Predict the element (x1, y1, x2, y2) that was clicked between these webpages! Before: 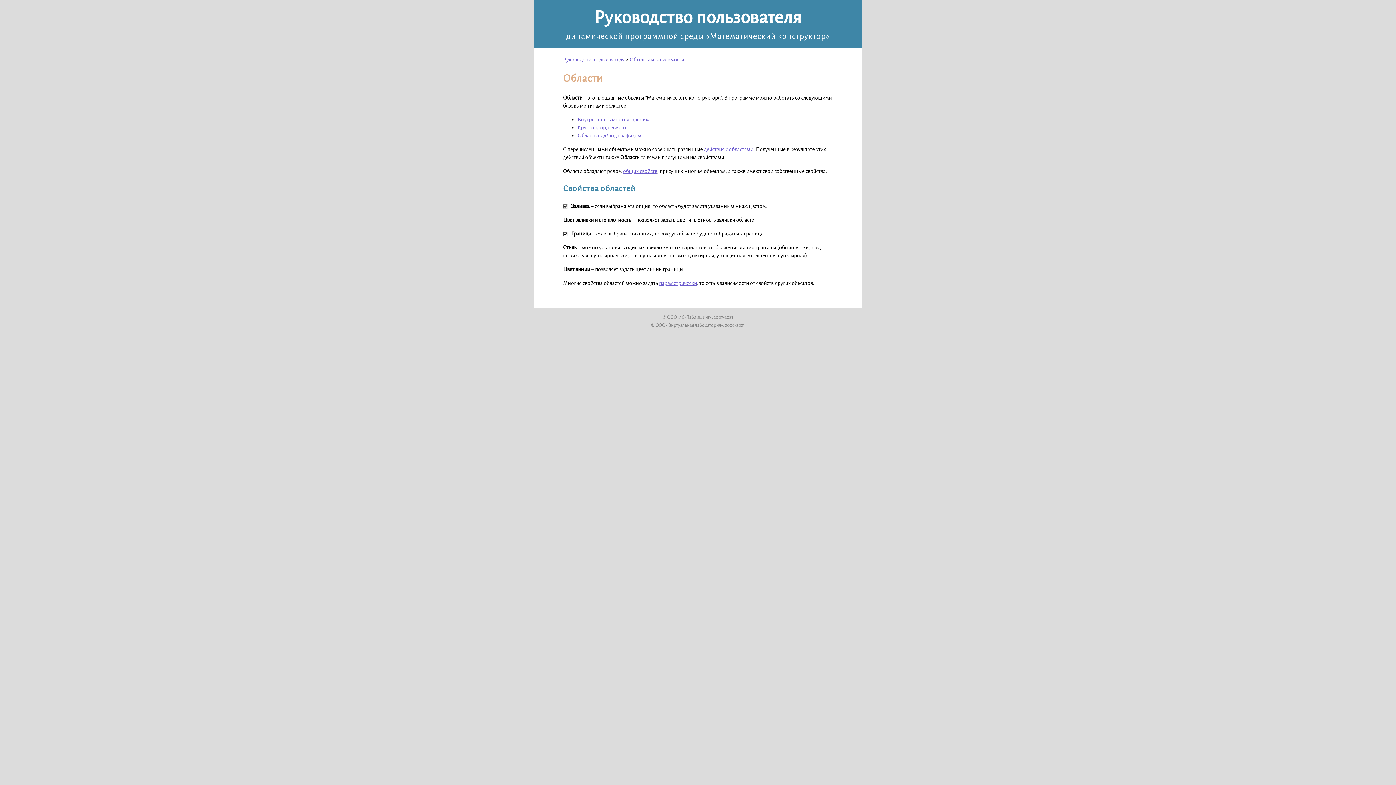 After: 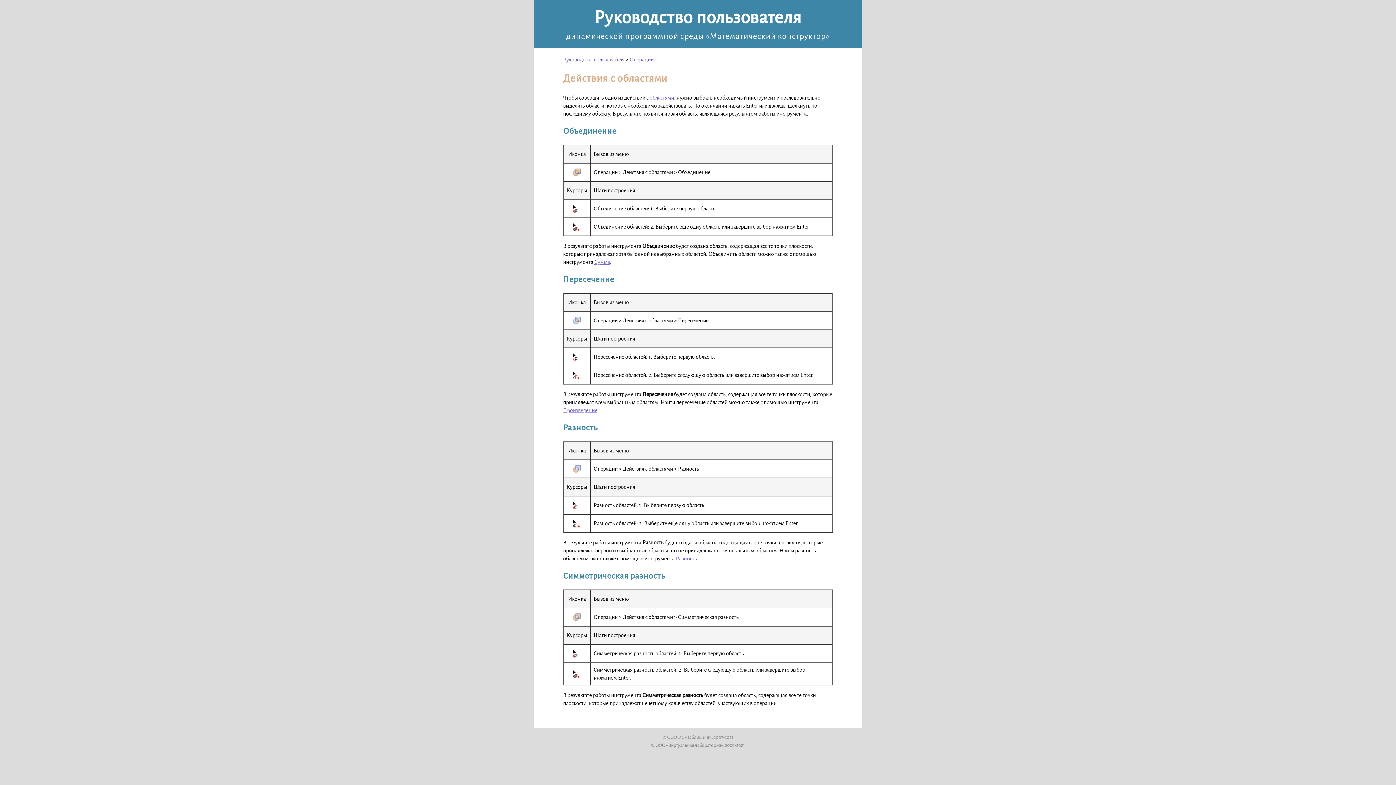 Action: label: действия с областями bbox: (704, 146, 753, 152)